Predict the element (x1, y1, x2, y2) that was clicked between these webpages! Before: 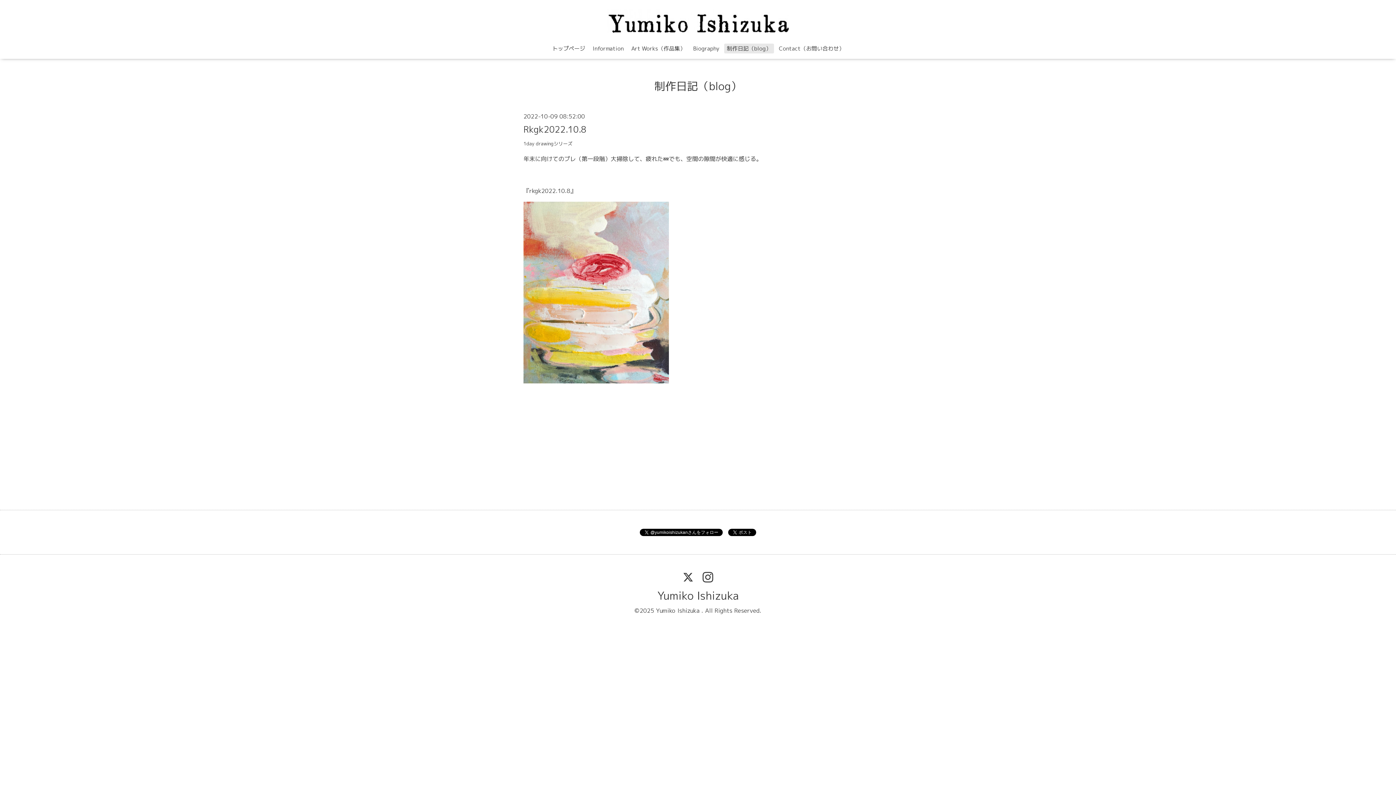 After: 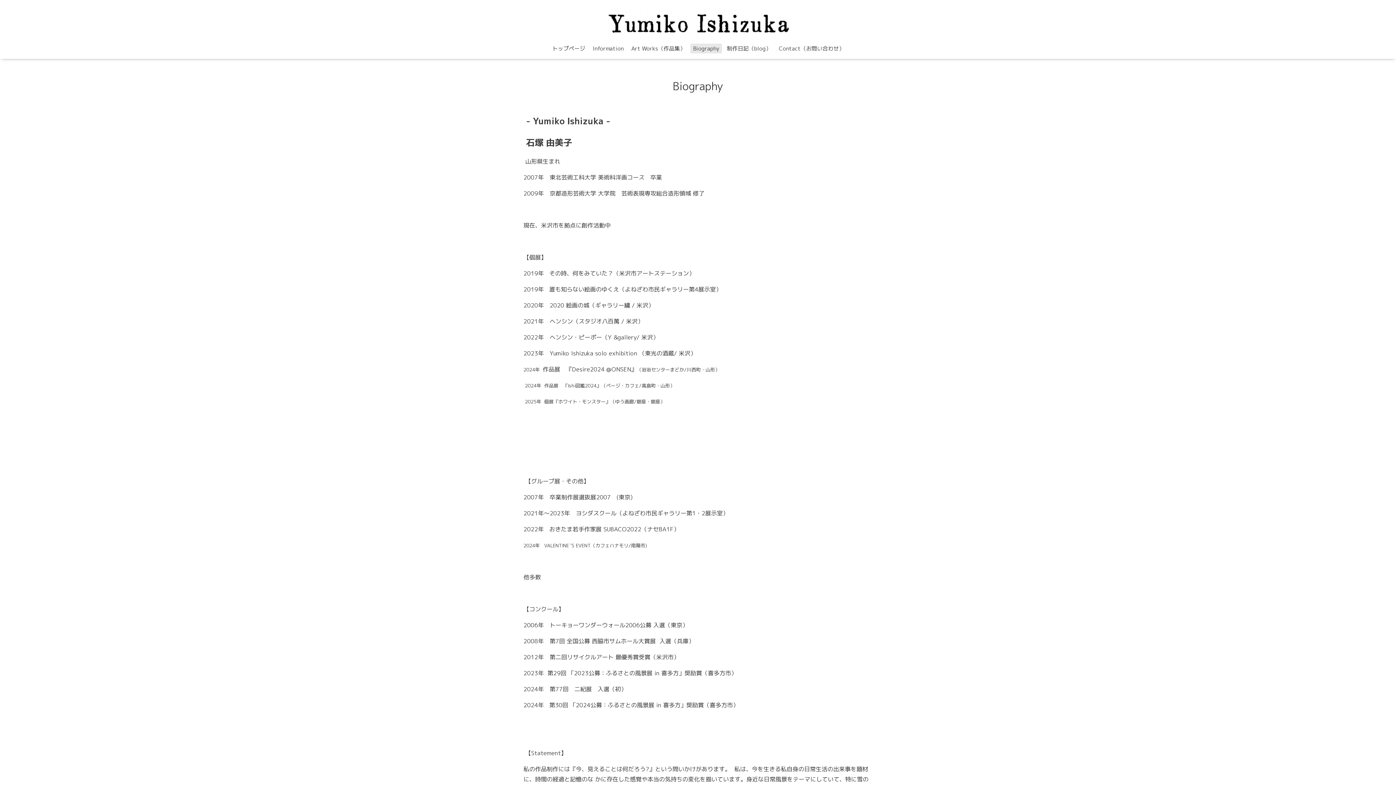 Action: bbox: (690, 43, 722, 53) label: Biography